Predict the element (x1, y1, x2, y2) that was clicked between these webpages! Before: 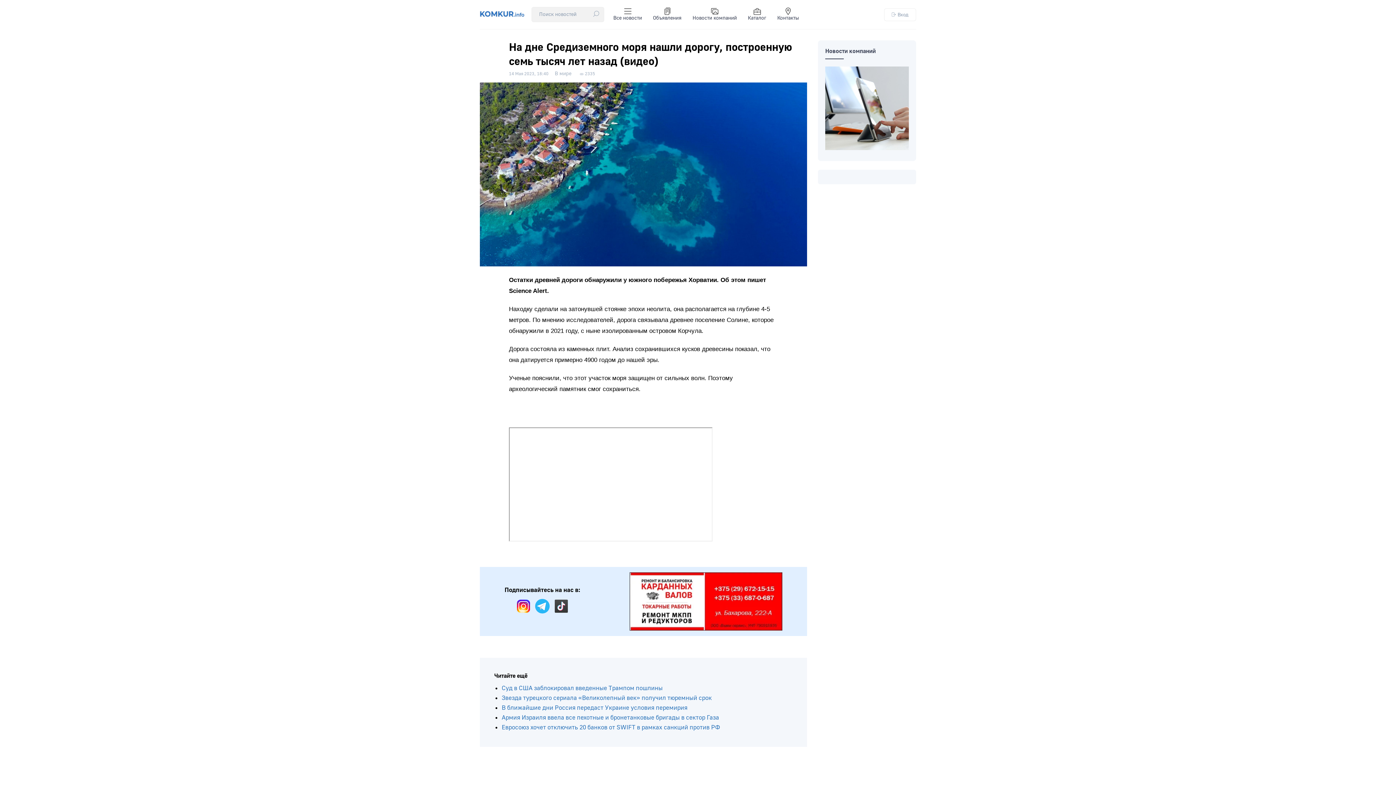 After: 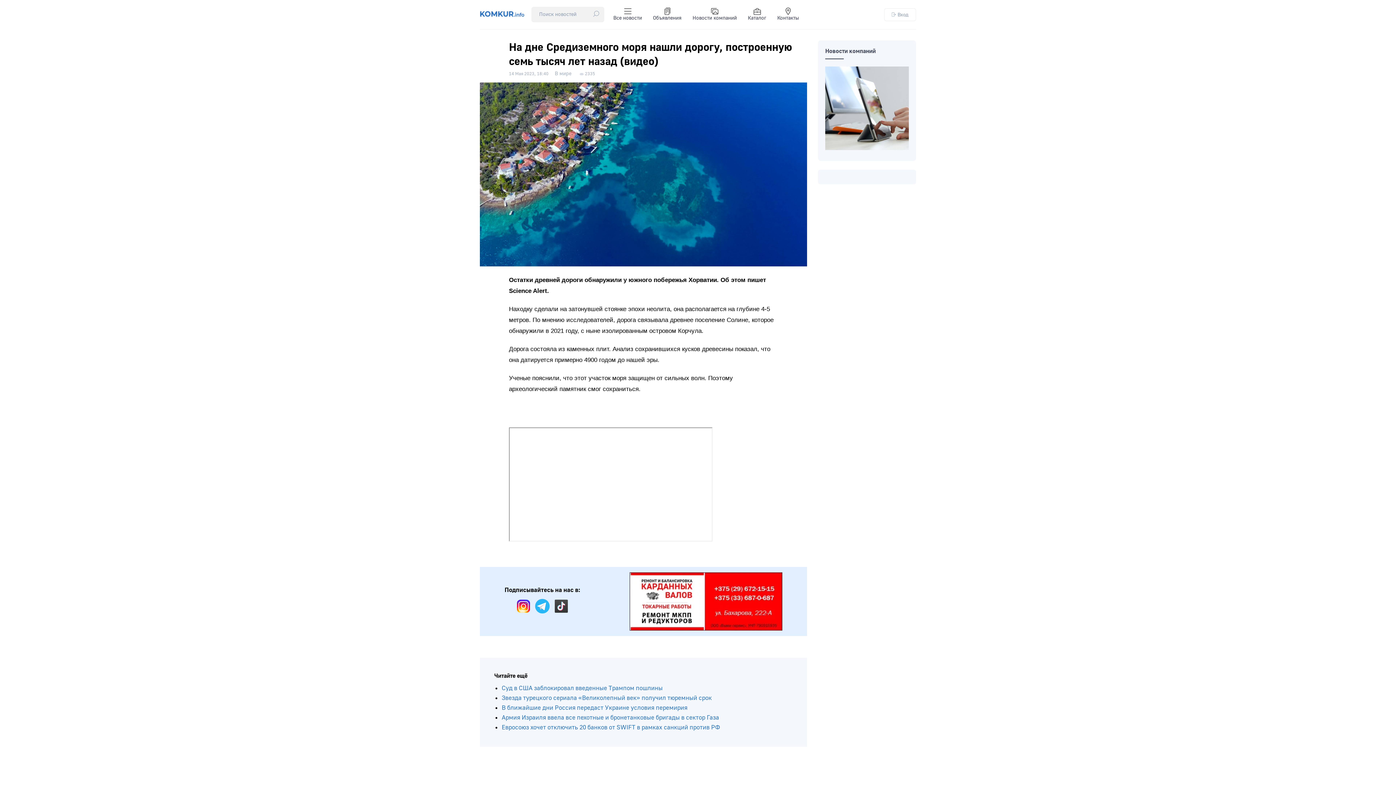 Action: bbox: (514, 609, 532, 616)